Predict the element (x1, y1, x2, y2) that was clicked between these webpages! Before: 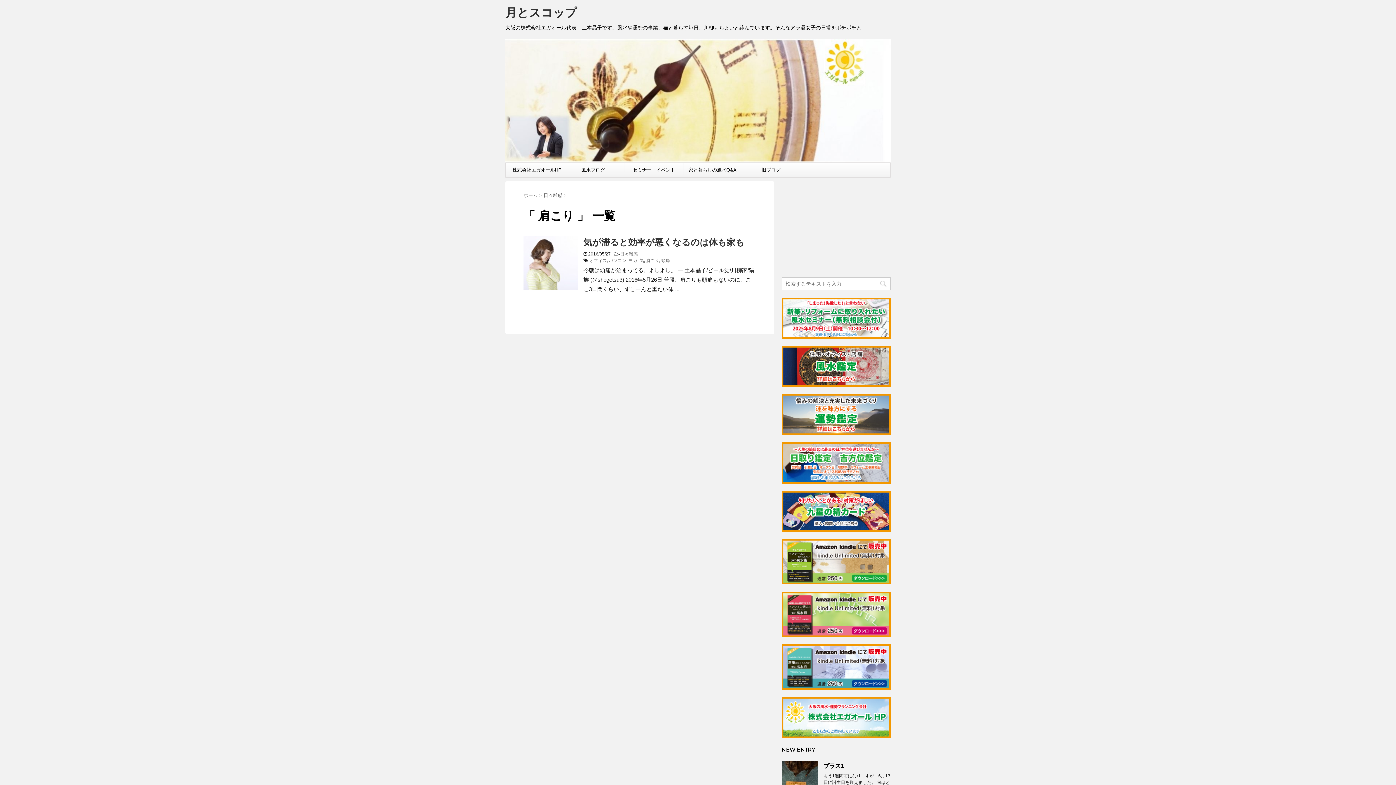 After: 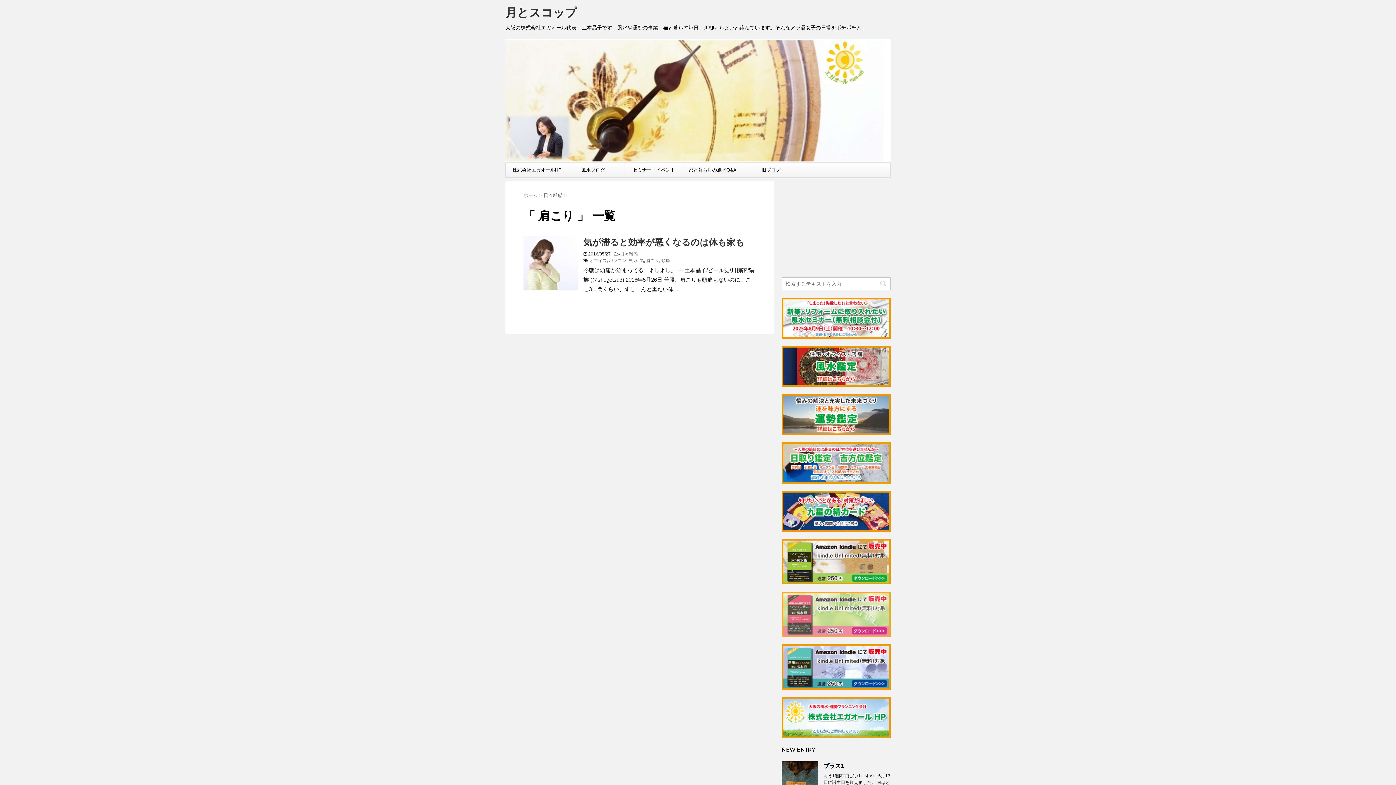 Action: bbox: (781, 631, 890, 637)